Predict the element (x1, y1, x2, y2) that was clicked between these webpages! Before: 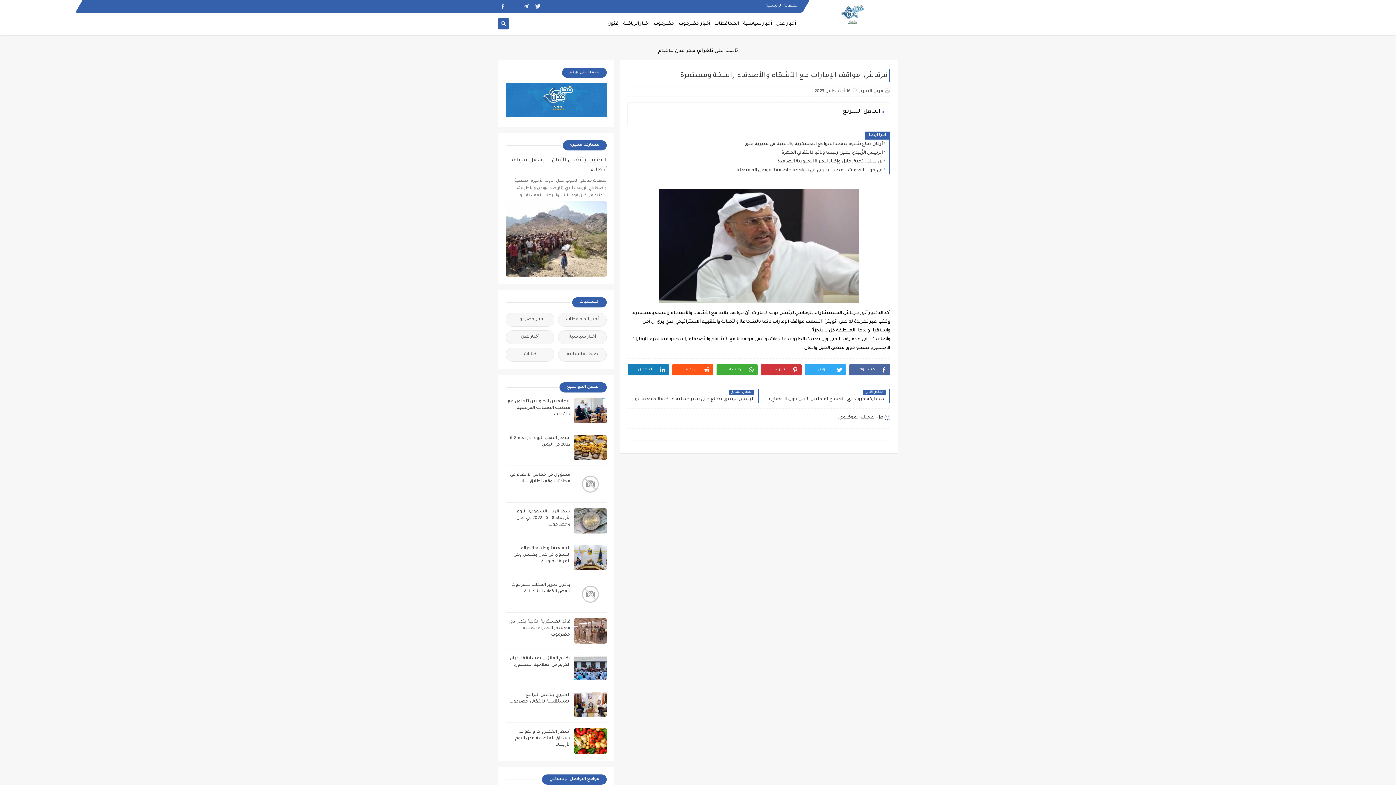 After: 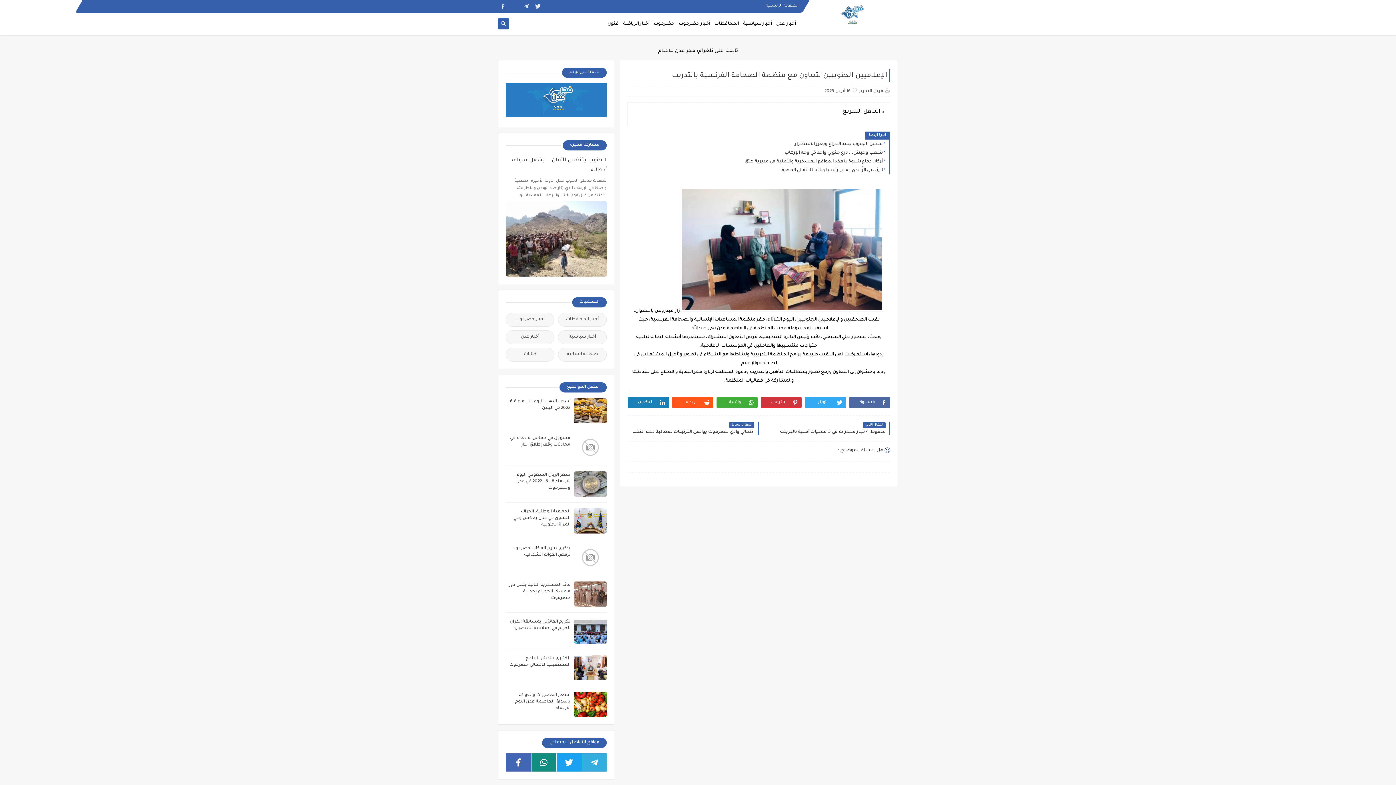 Action: label: الإعلاميين الجنوبيين تتعاون مع منظمة الصحافة الفرنسية بالتدريب bbox: (507, 399, 570, 417)